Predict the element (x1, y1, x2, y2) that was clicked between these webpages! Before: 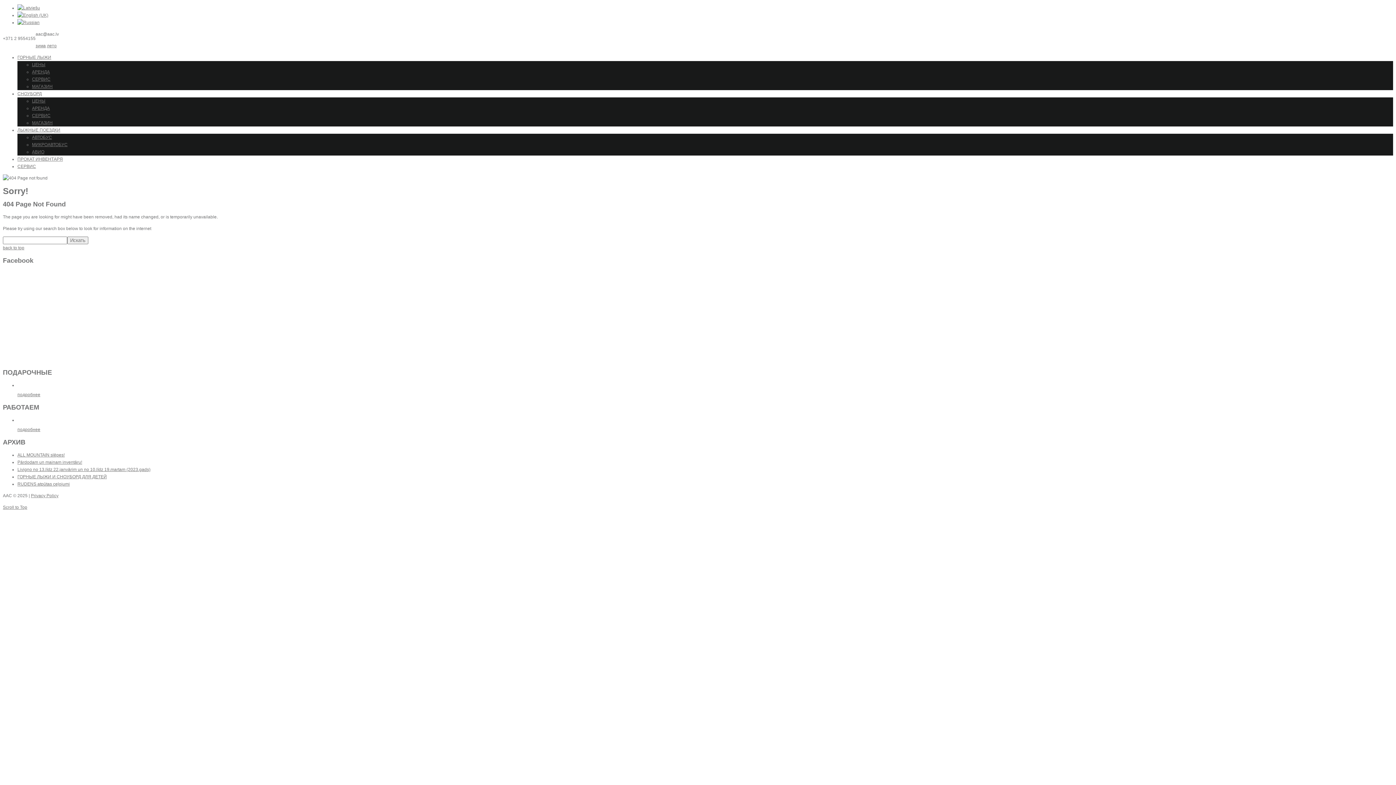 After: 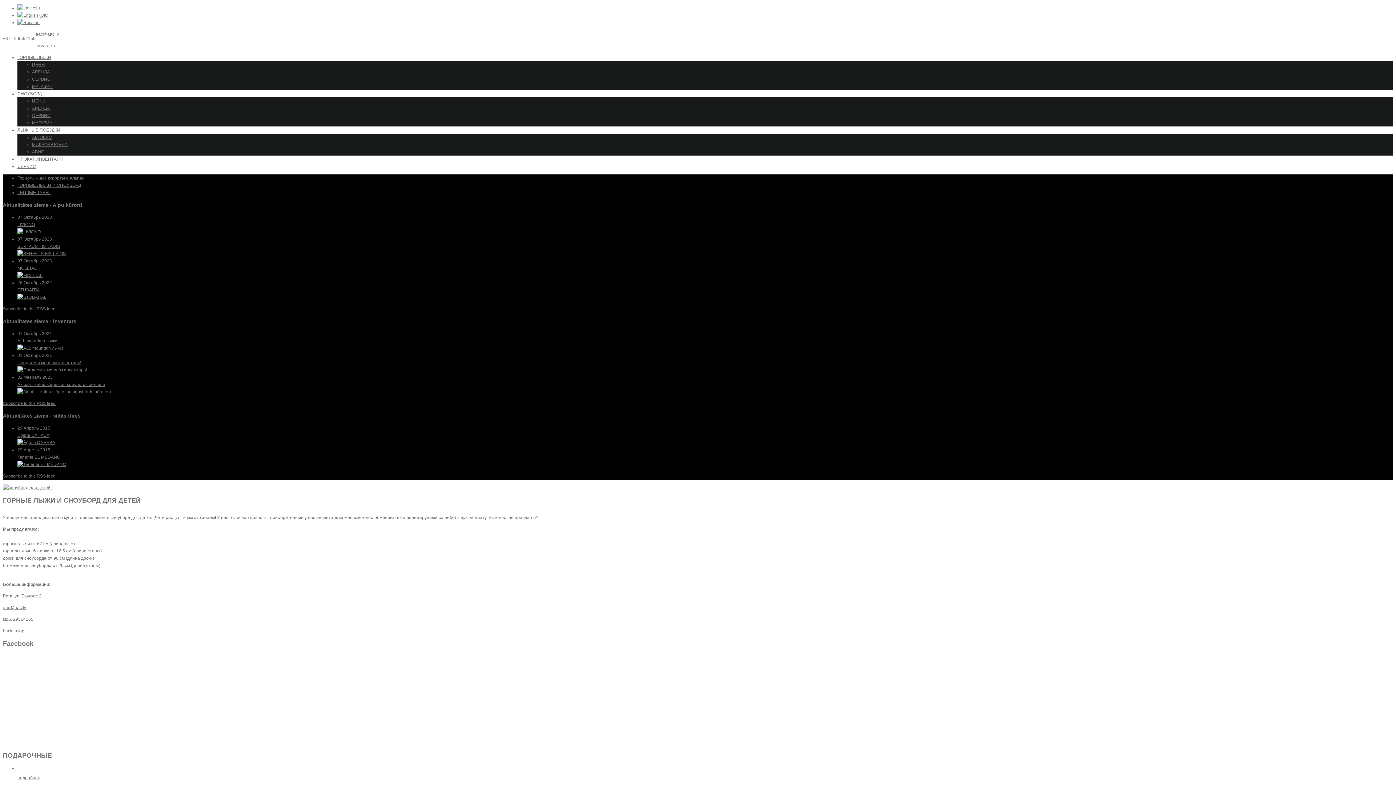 Action: label: ГОРНЫЕ ЛЫЖИ И СНОУБОРД ДЛЯ ДЕТЕЙ bbox: (17, 474, 106, 479)